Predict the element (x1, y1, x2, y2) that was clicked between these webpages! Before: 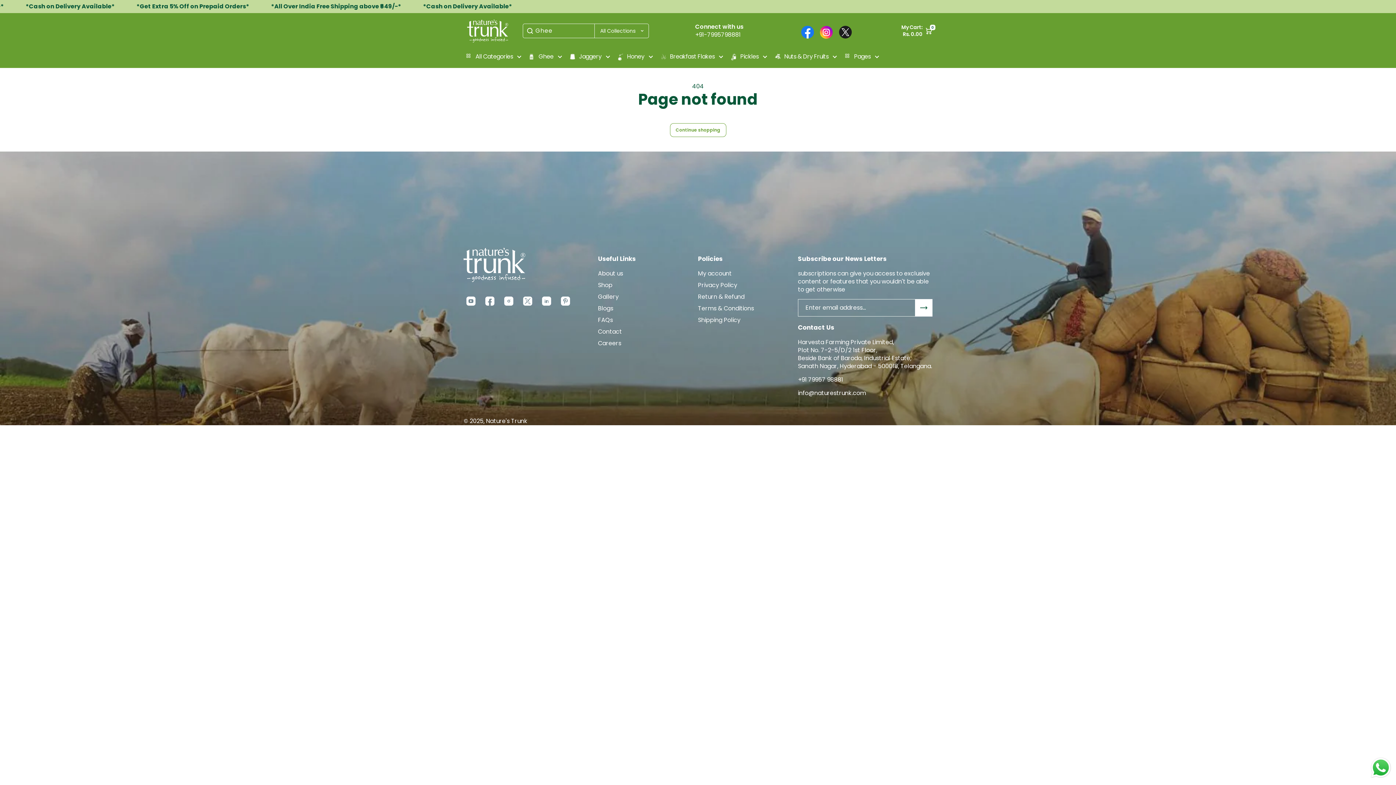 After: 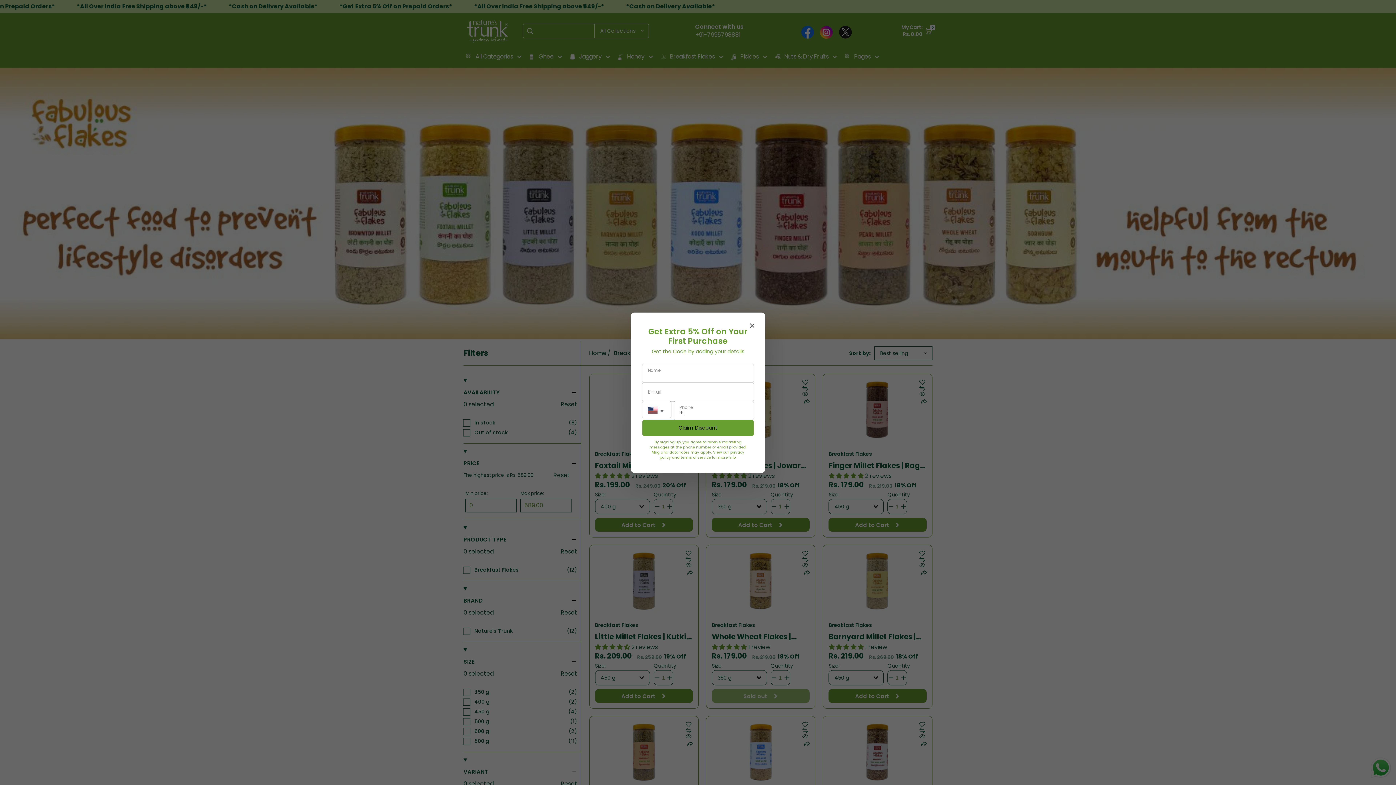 Action: label: Breakfast Flakes bbox: (658, 50, 725, 62)